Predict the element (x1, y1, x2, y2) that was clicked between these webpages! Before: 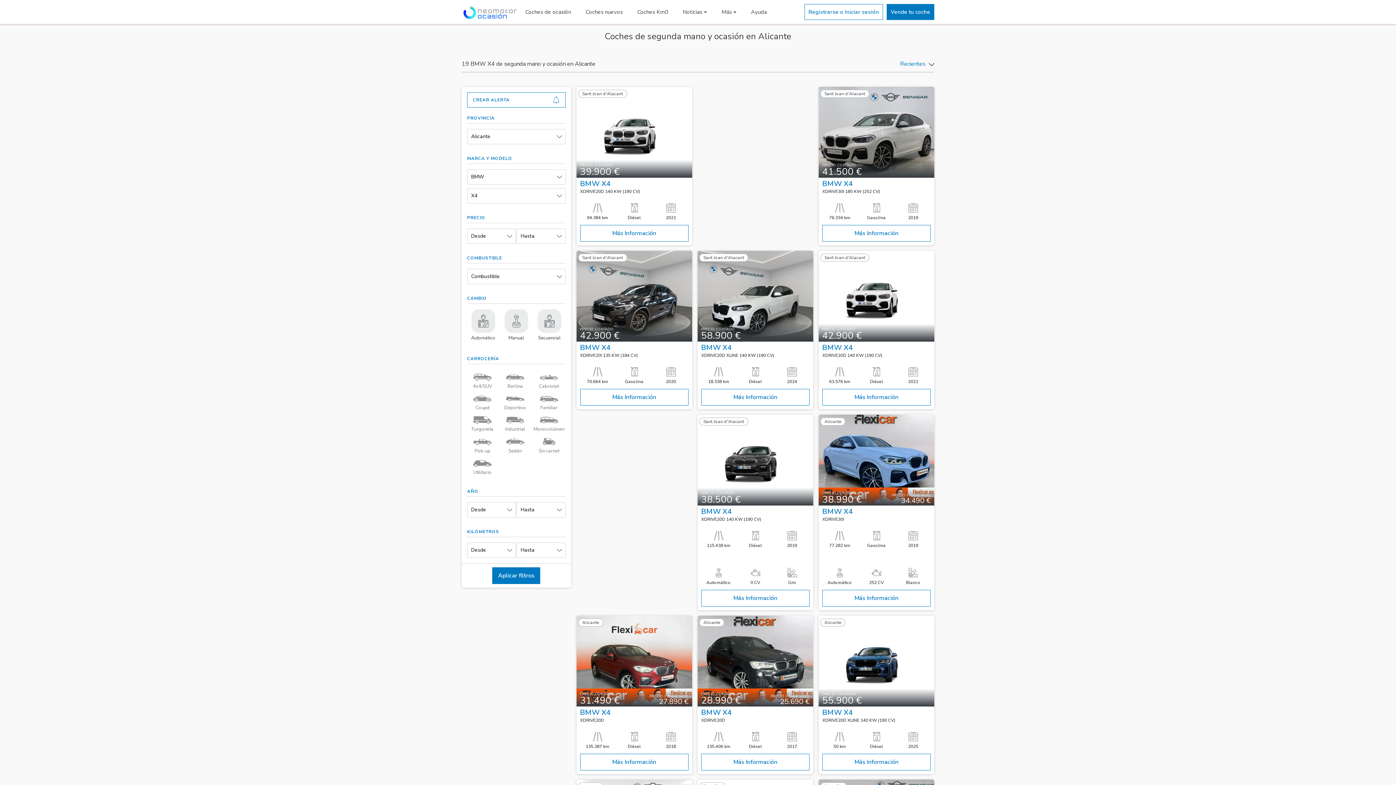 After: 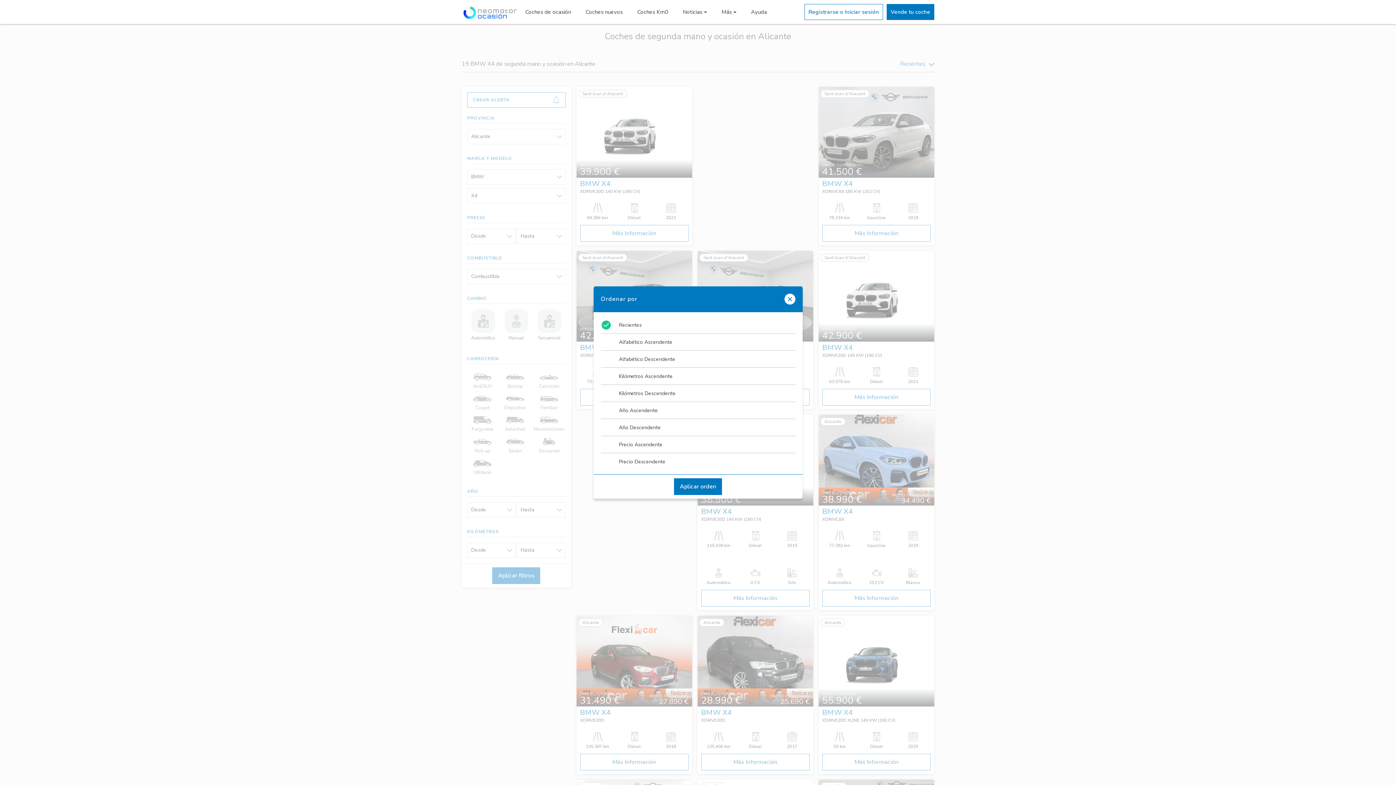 Action: label: Recientes  bbox: (900, 59, 934, 68)